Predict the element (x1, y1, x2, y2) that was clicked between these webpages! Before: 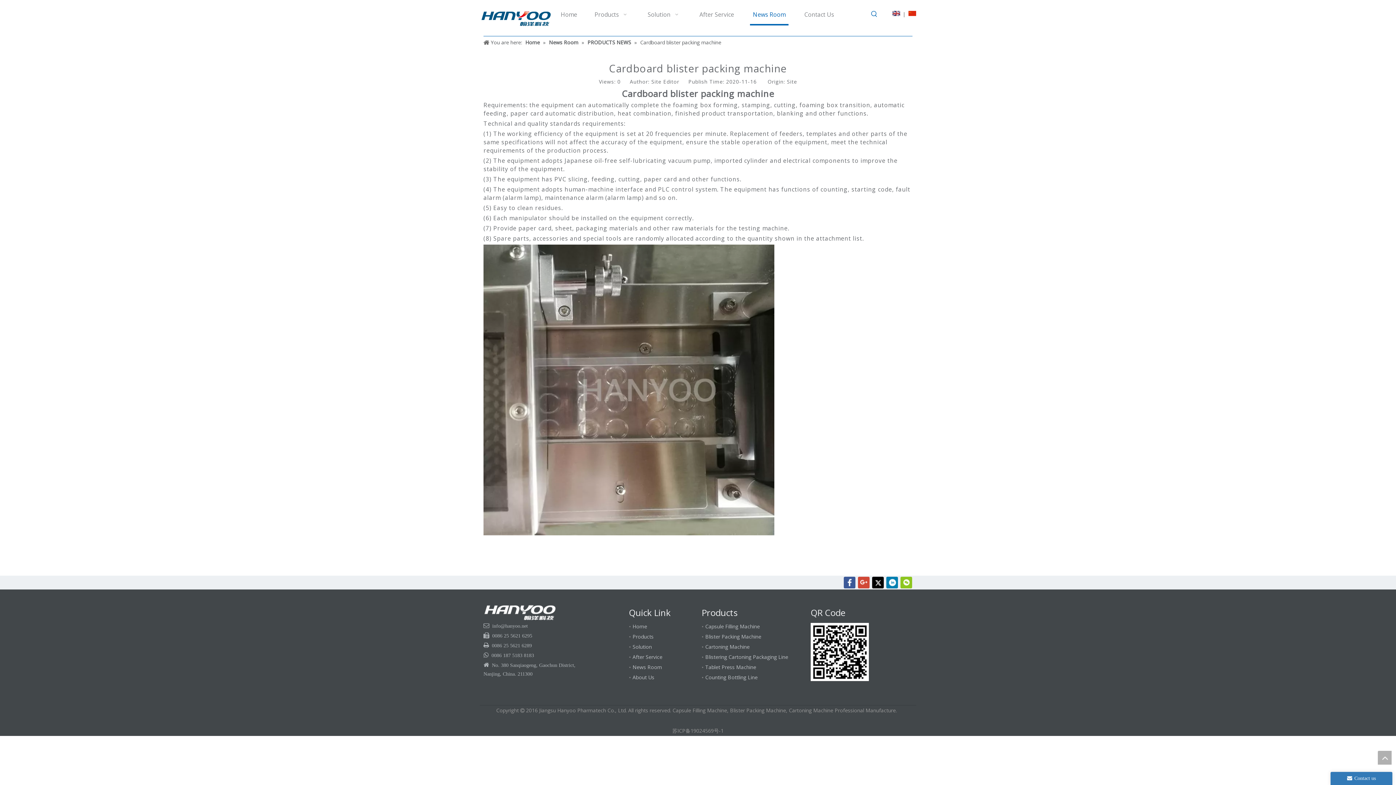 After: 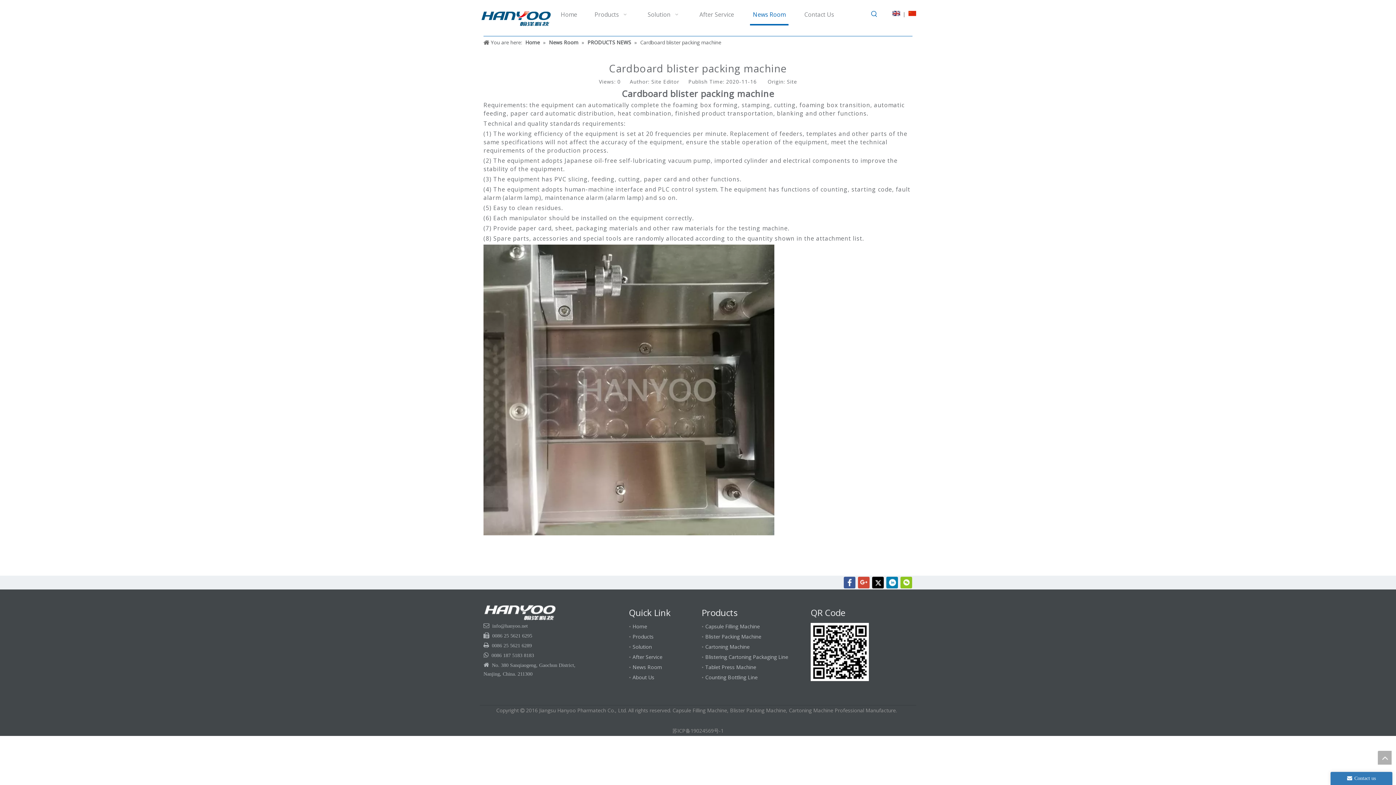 Action: bbox: (908, 9, 916, 18)